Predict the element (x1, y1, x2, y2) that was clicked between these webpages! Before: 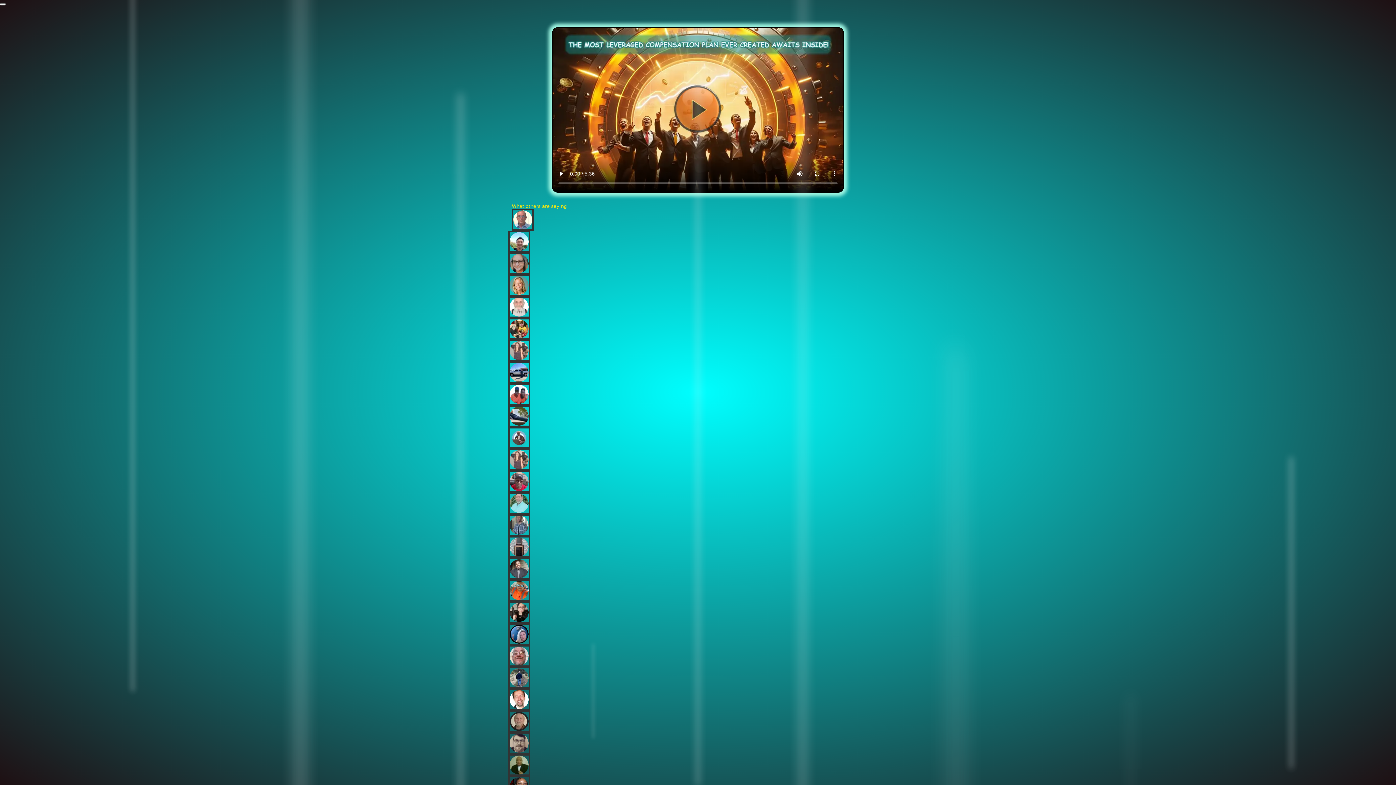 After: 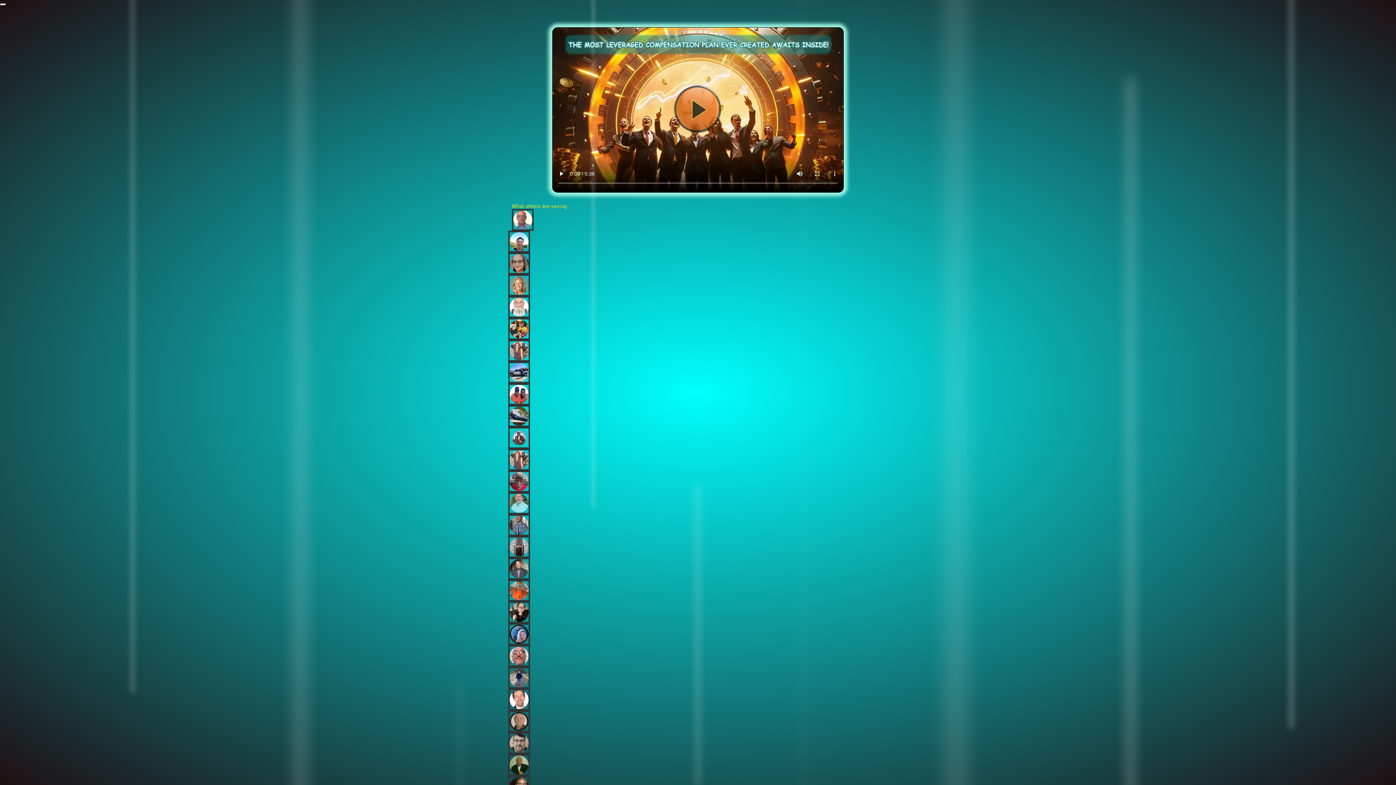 Action: bbox: (0, 3, 5, 5)